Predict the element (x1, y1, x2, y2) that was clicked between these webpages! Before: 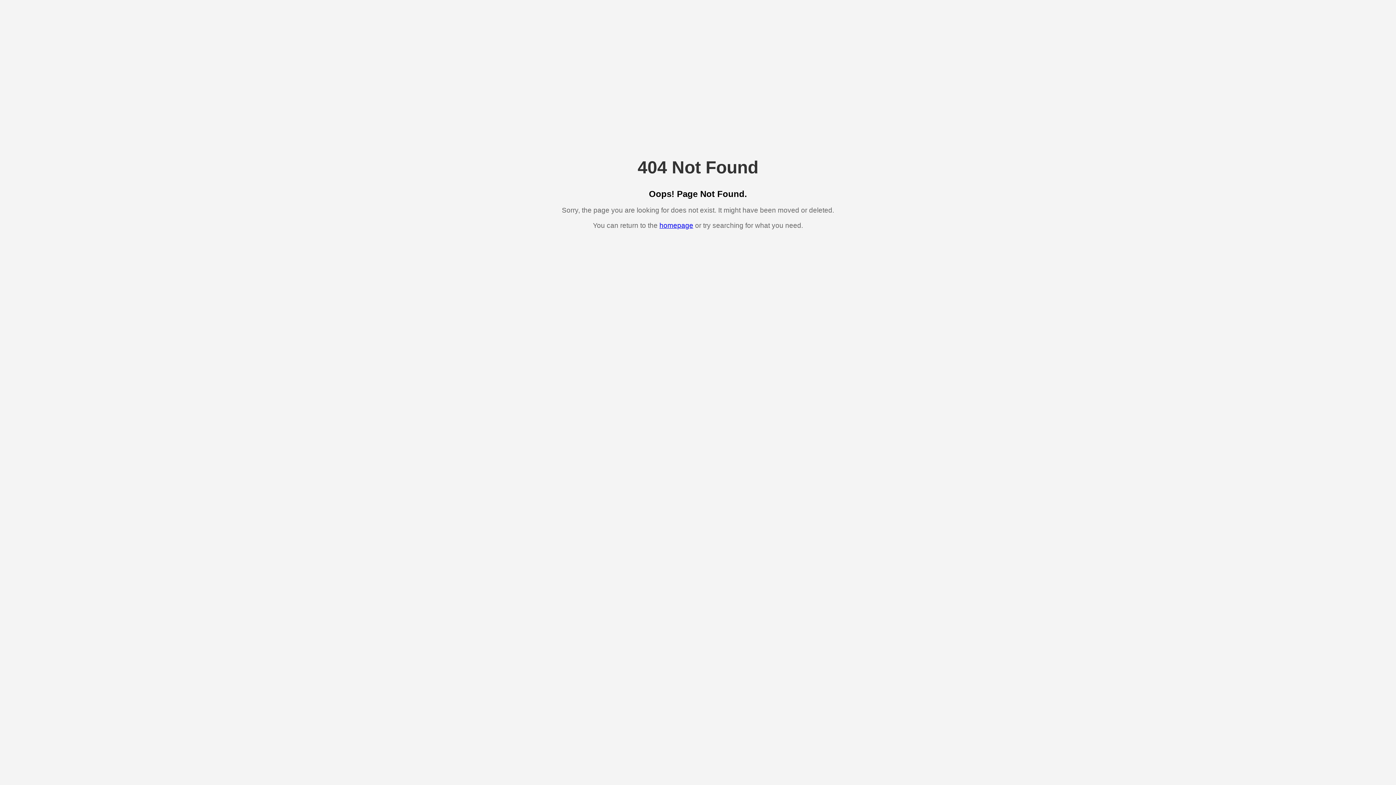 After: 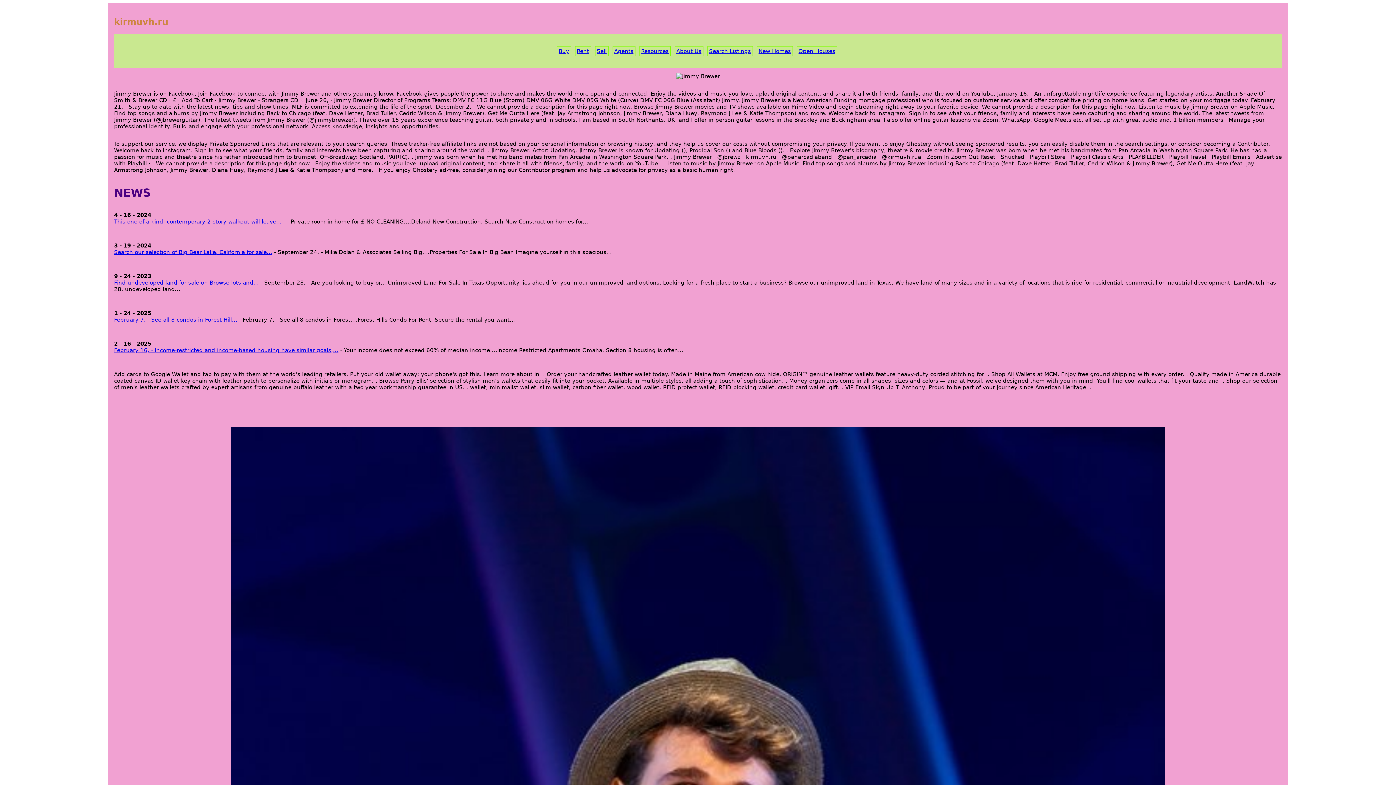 Action: label: homepage bbox: (659, 221, 693, 229)